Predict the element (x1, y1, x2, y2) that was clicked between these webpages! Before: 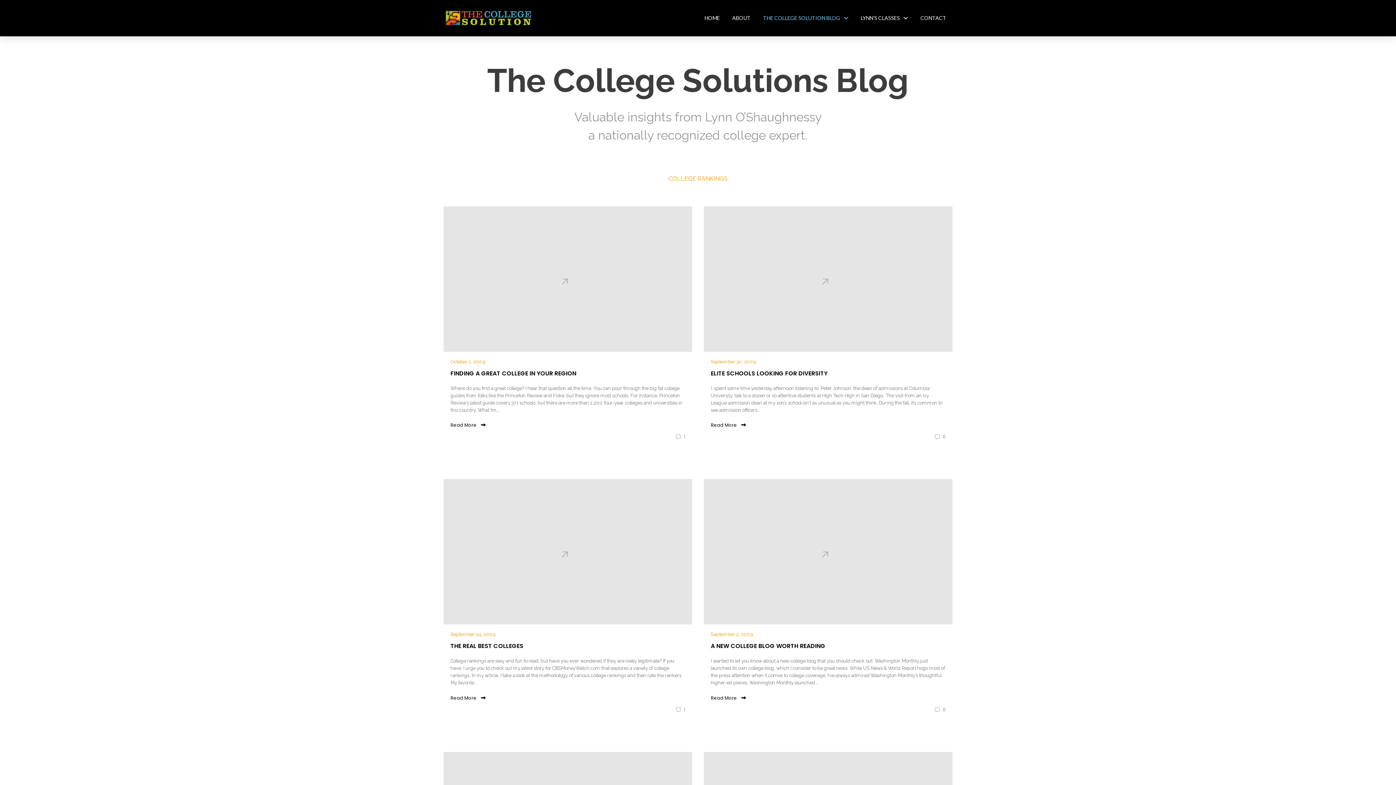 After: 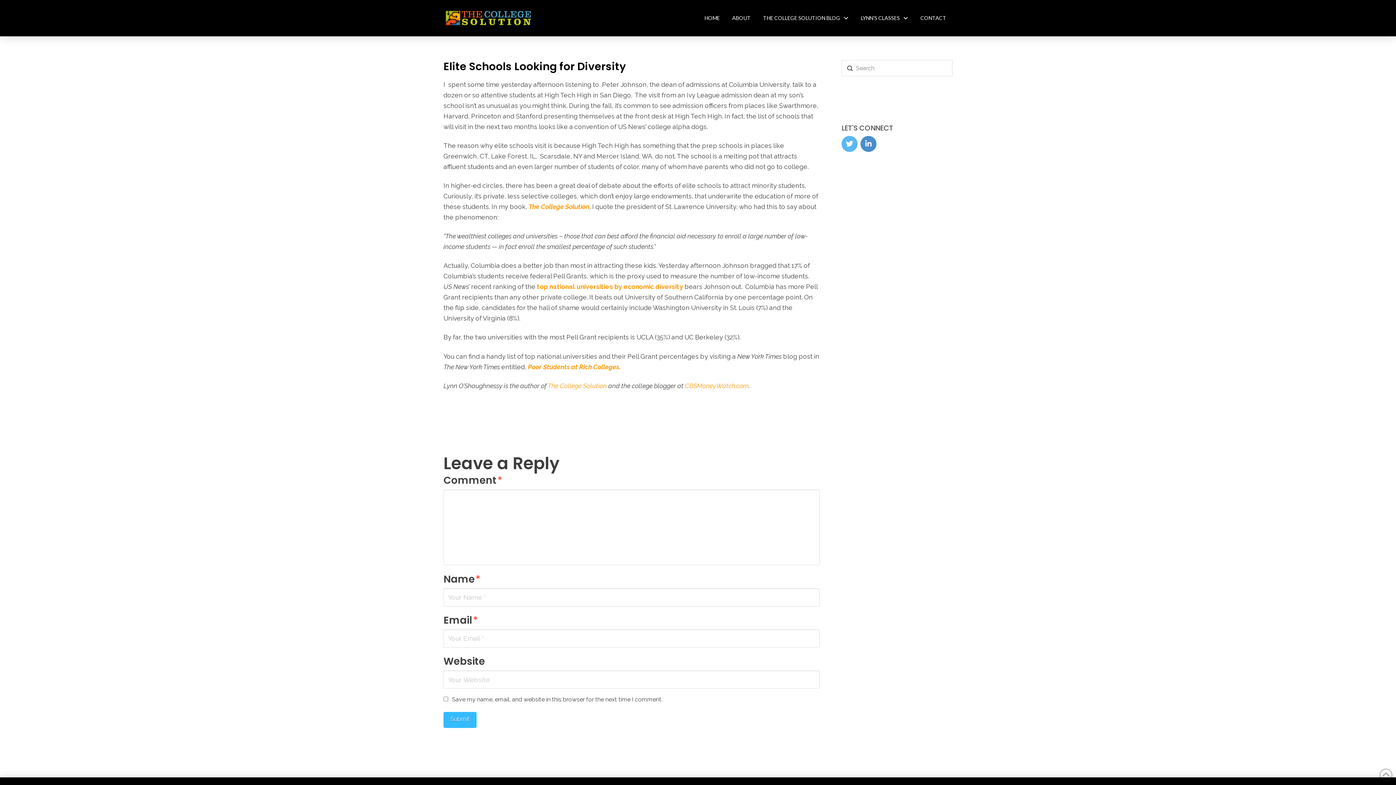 Action: bbox: (704, 206, 952, 455) label: September 30, 2009
ELITE SCHOOLS LOOKING FOR DIVERSITY
I  spent some time yesterday afternoon listening to  Peter Johnson, the dean of admissions at Columbia University, talk to a dozen or so attentive students at High Tech High in San Diego.  The visit from an Ivy League admission dean at my son’s school isn’t as unusual as you might think. During the fall, it’s common to see admission officers...
Read More
0